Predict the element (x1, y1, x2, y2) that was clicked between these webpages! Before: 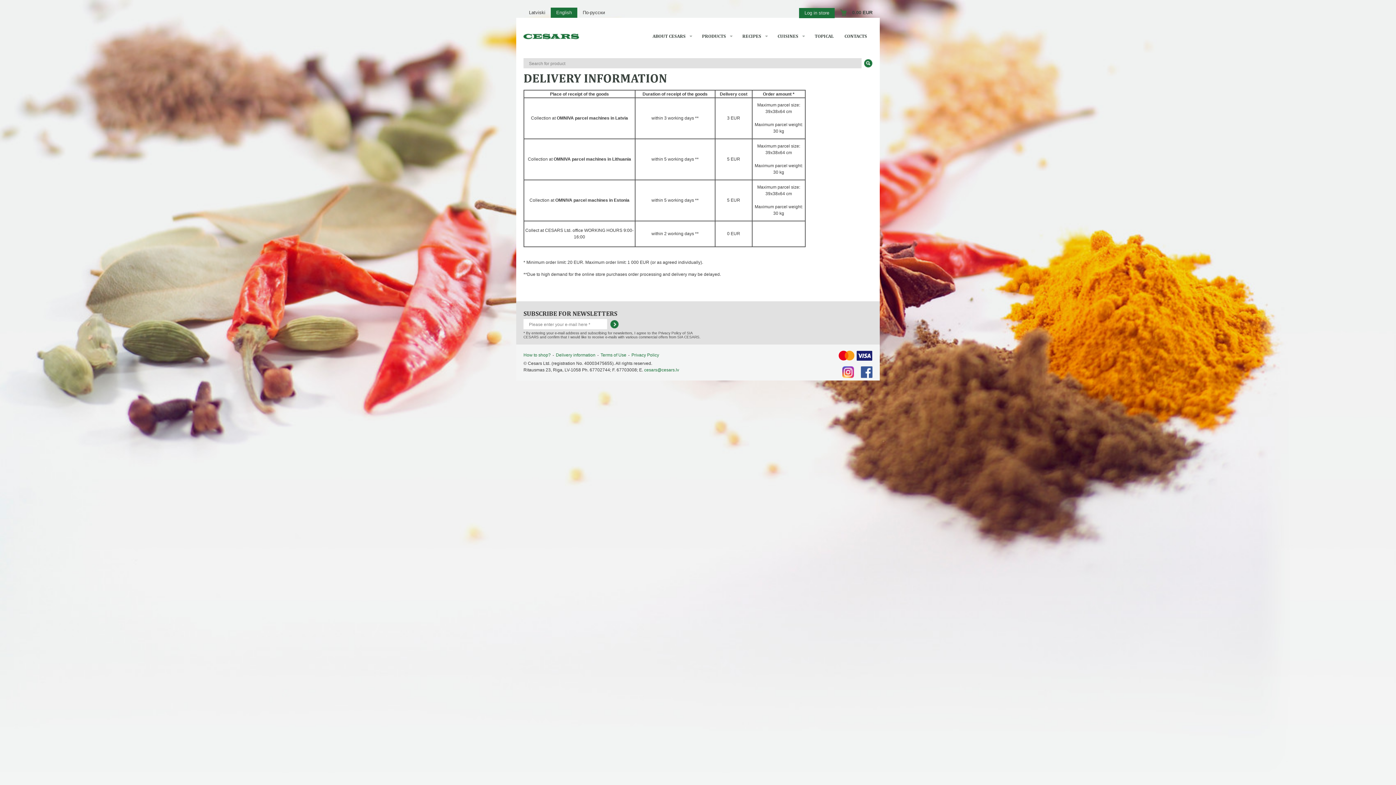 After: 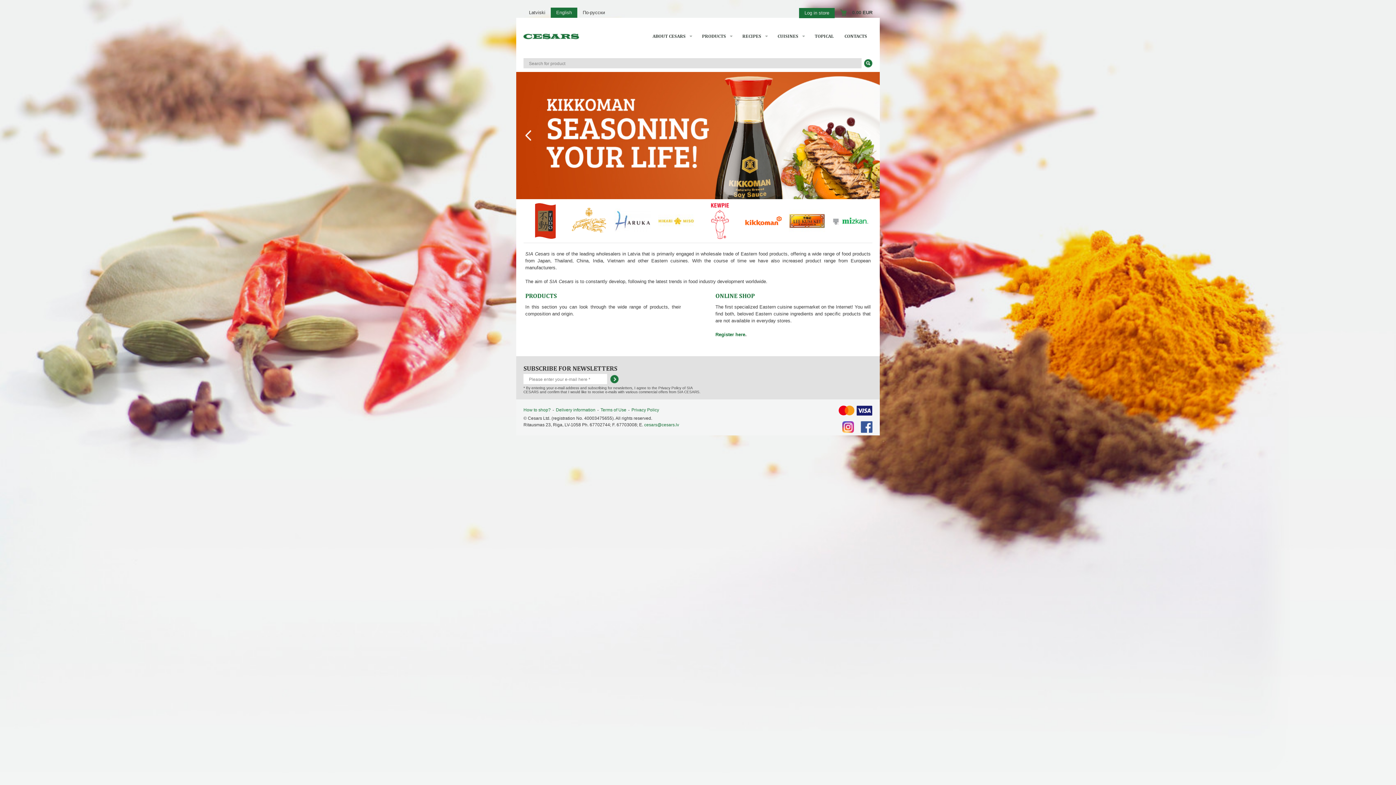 Action: bbox: (550, 7, 577, 17) label: English